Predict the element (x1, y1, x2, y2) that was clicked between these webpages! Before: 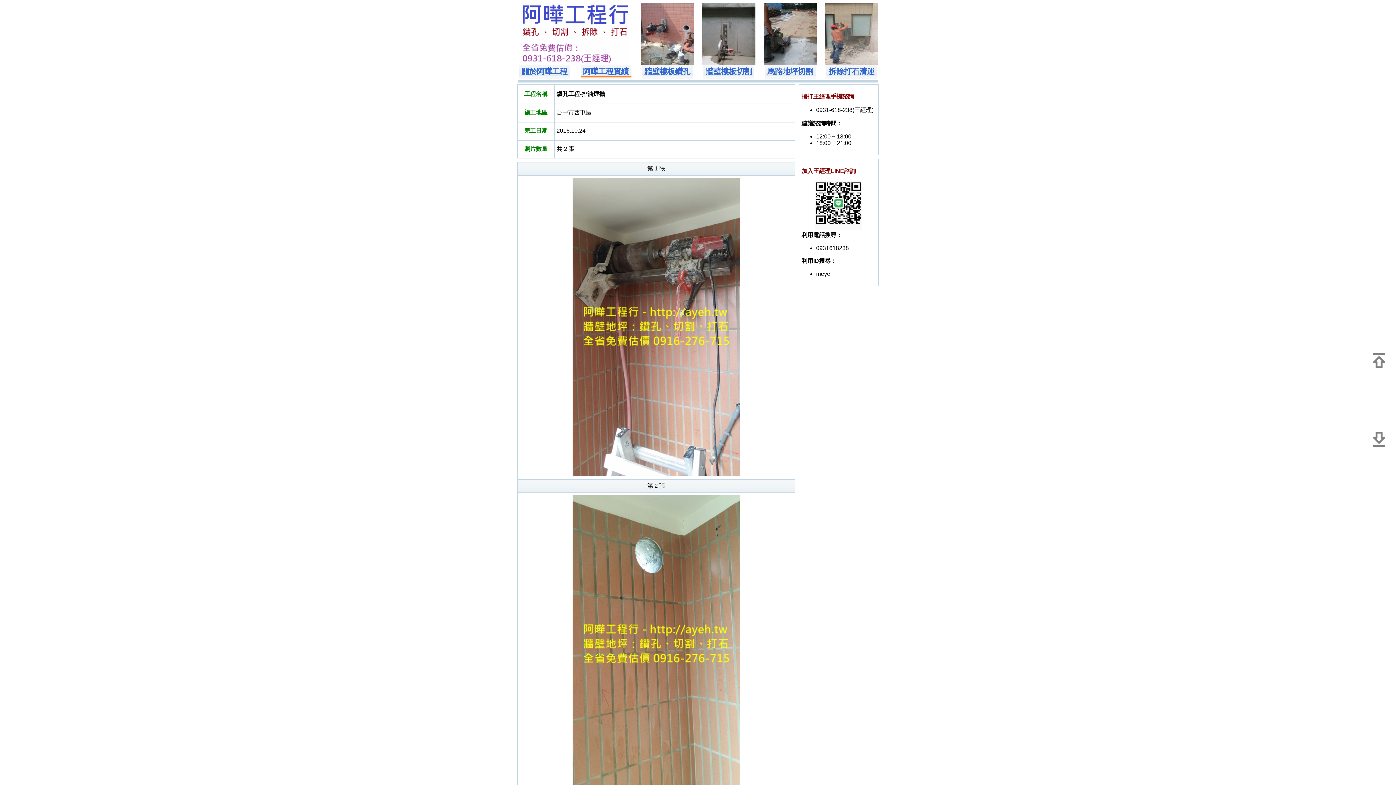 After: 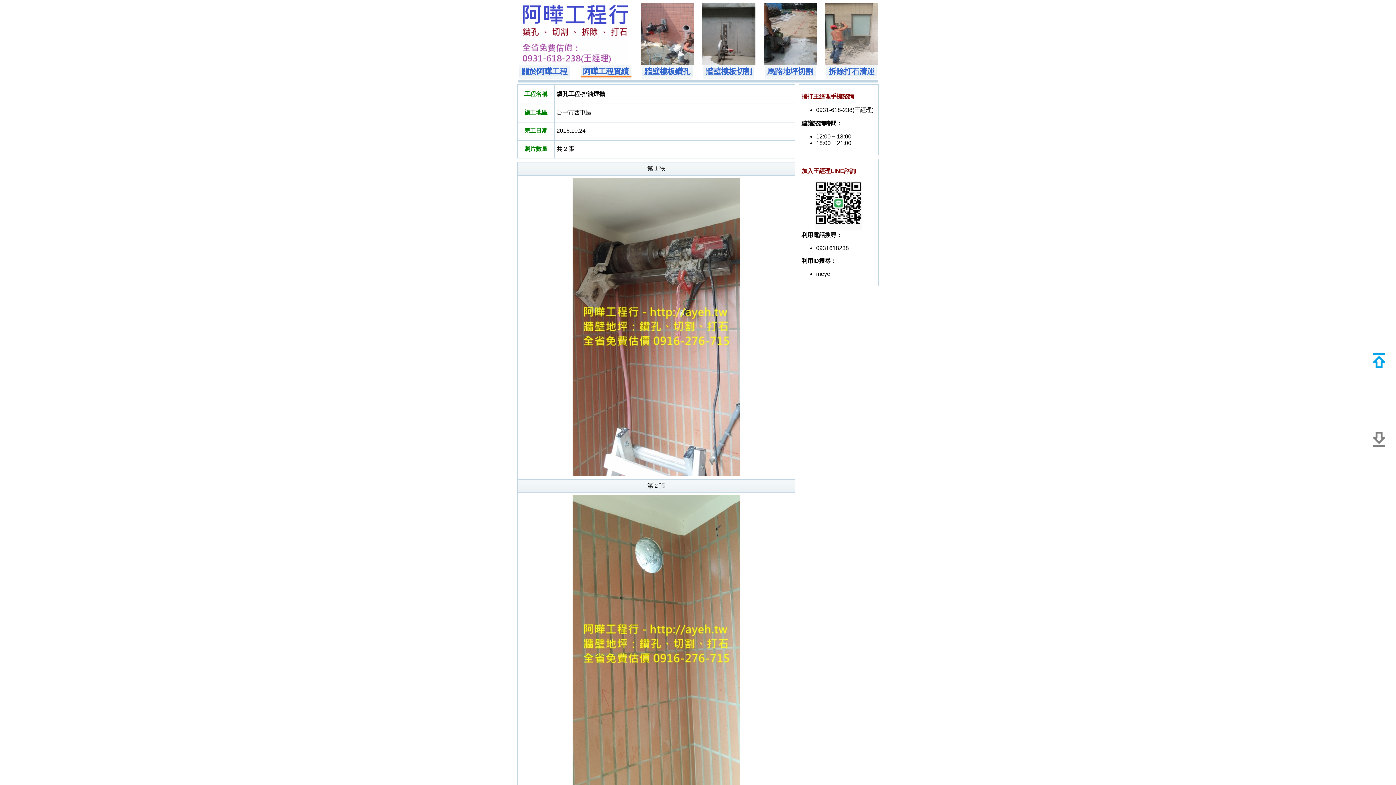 Action: bbox: (1373, 363, 1385, 369)